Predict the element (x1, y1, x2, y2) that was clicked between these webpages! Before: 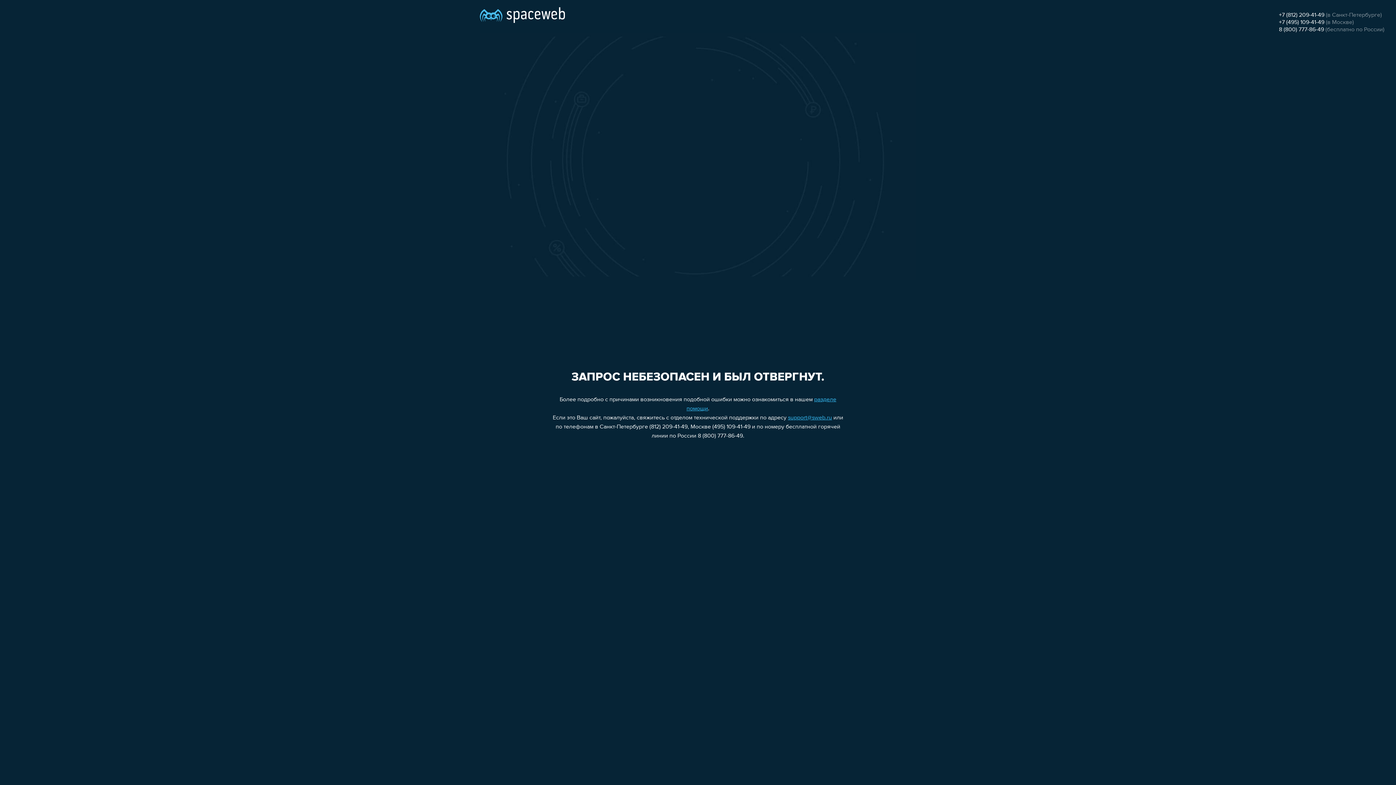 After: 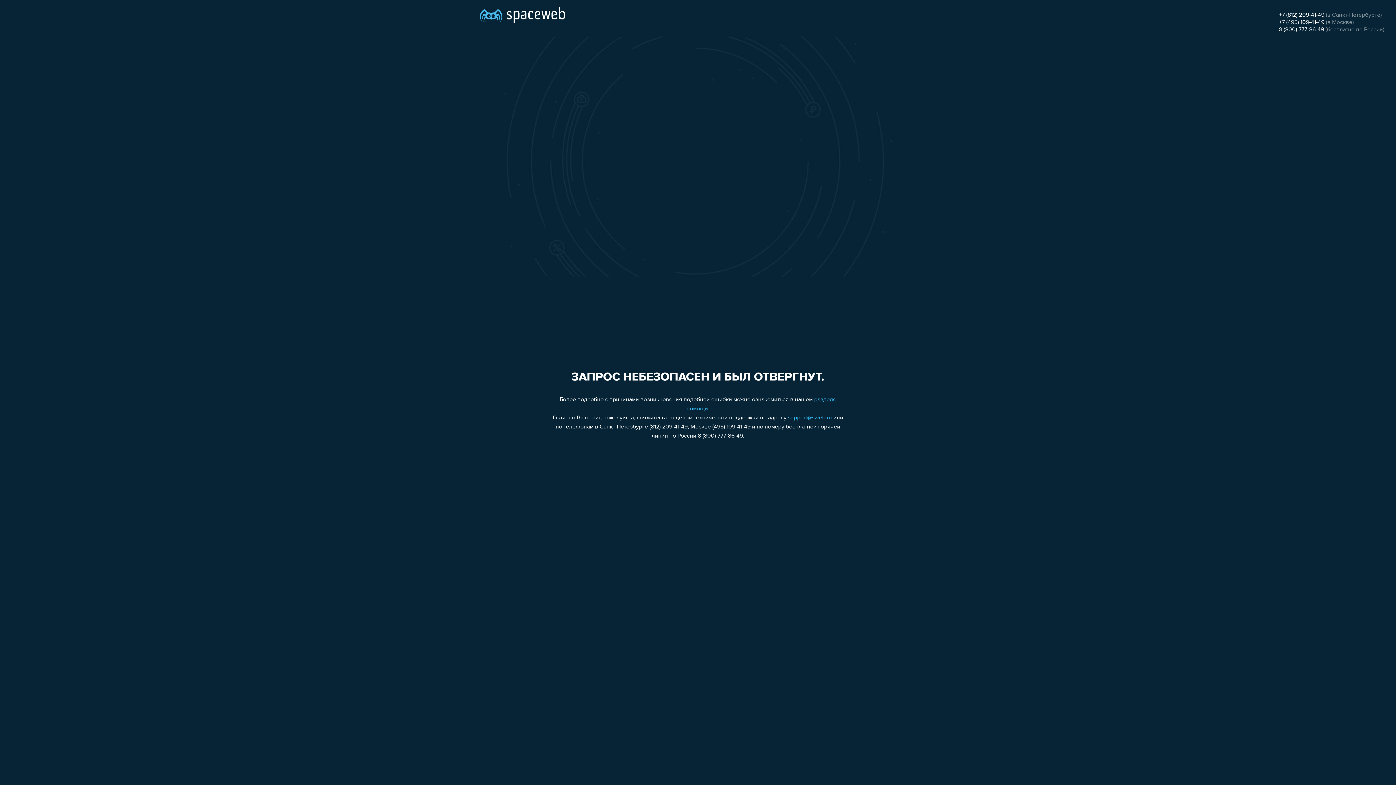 Action: label: support@sweb.ru bbox: (788, 415, 832, 421)